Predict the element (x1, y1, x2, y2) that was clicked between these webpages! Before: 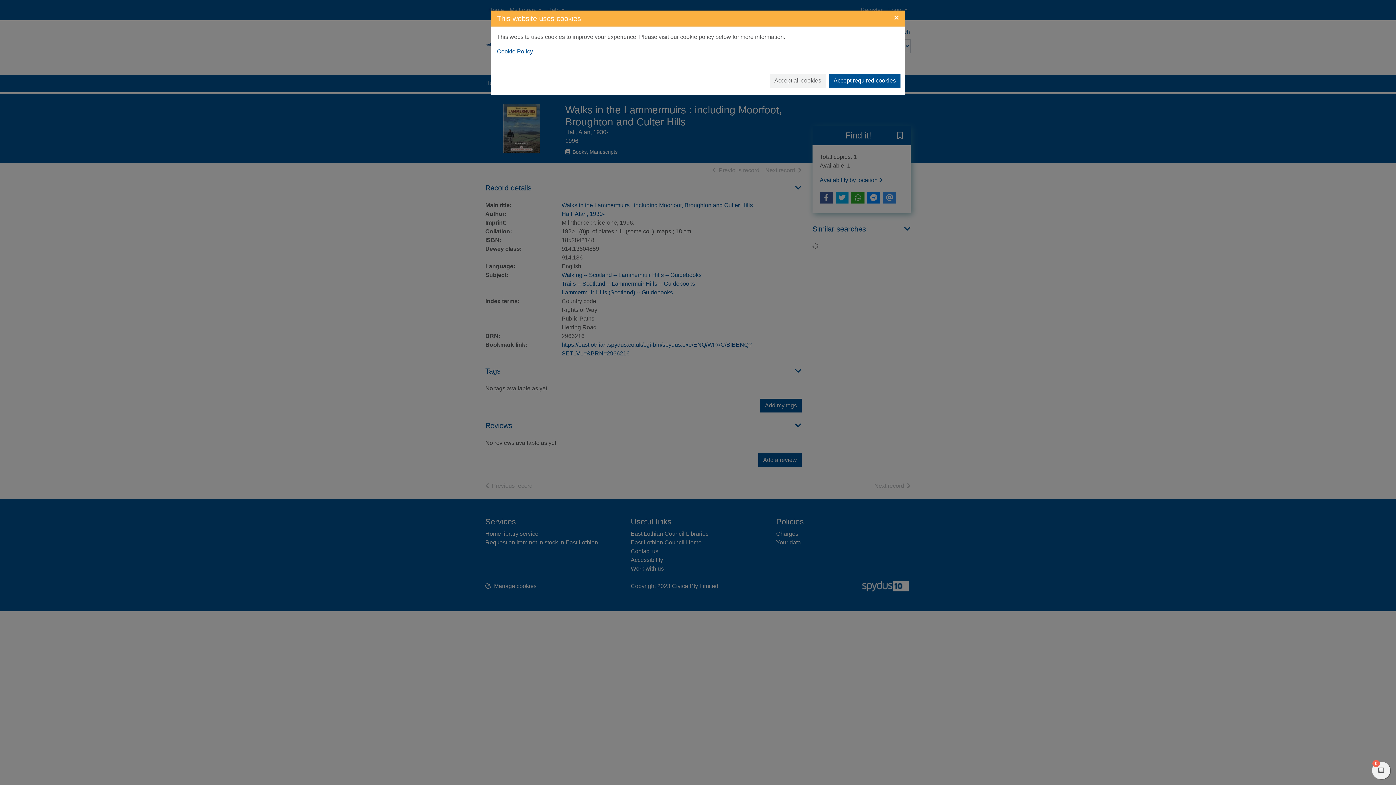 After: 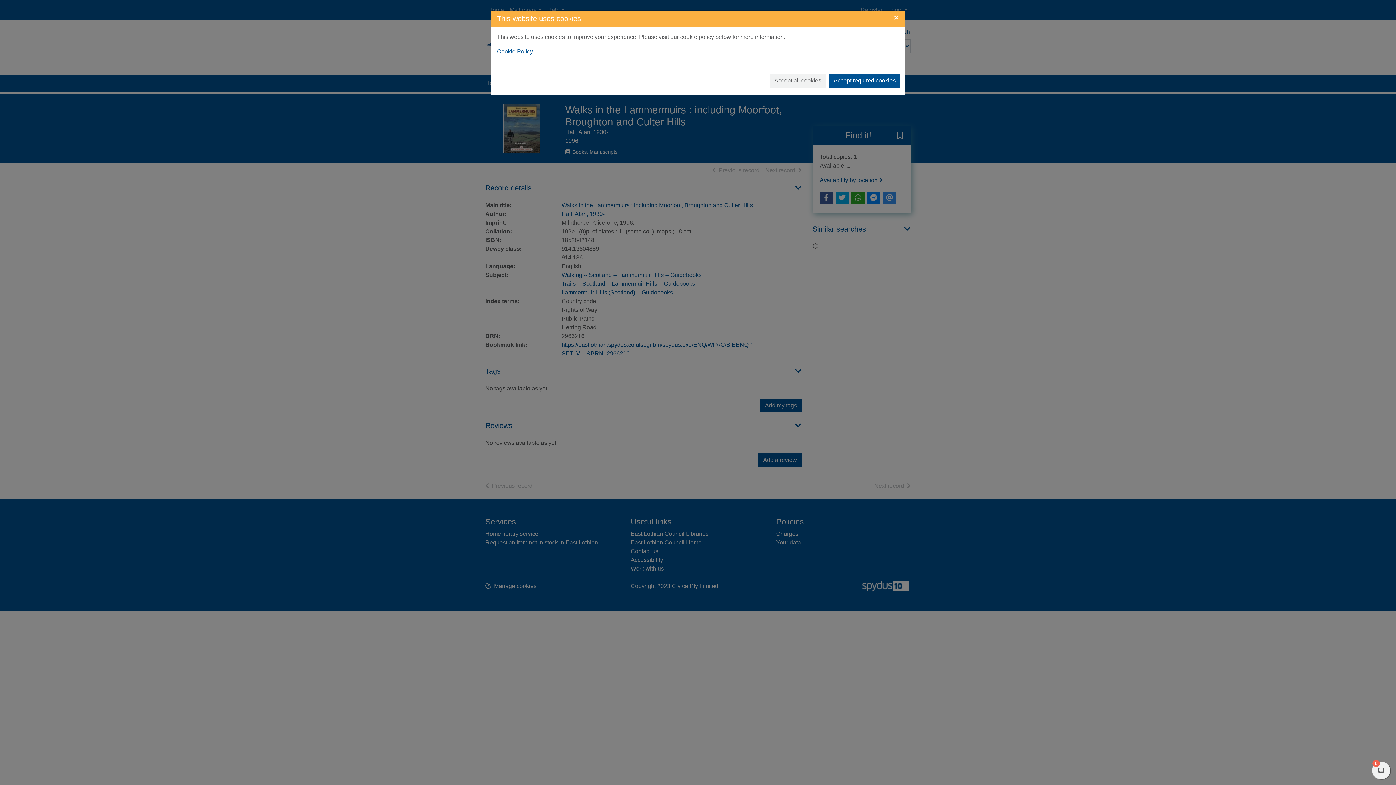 Action: label: Cookie Policy bbox: (497, 48, 533, 54)